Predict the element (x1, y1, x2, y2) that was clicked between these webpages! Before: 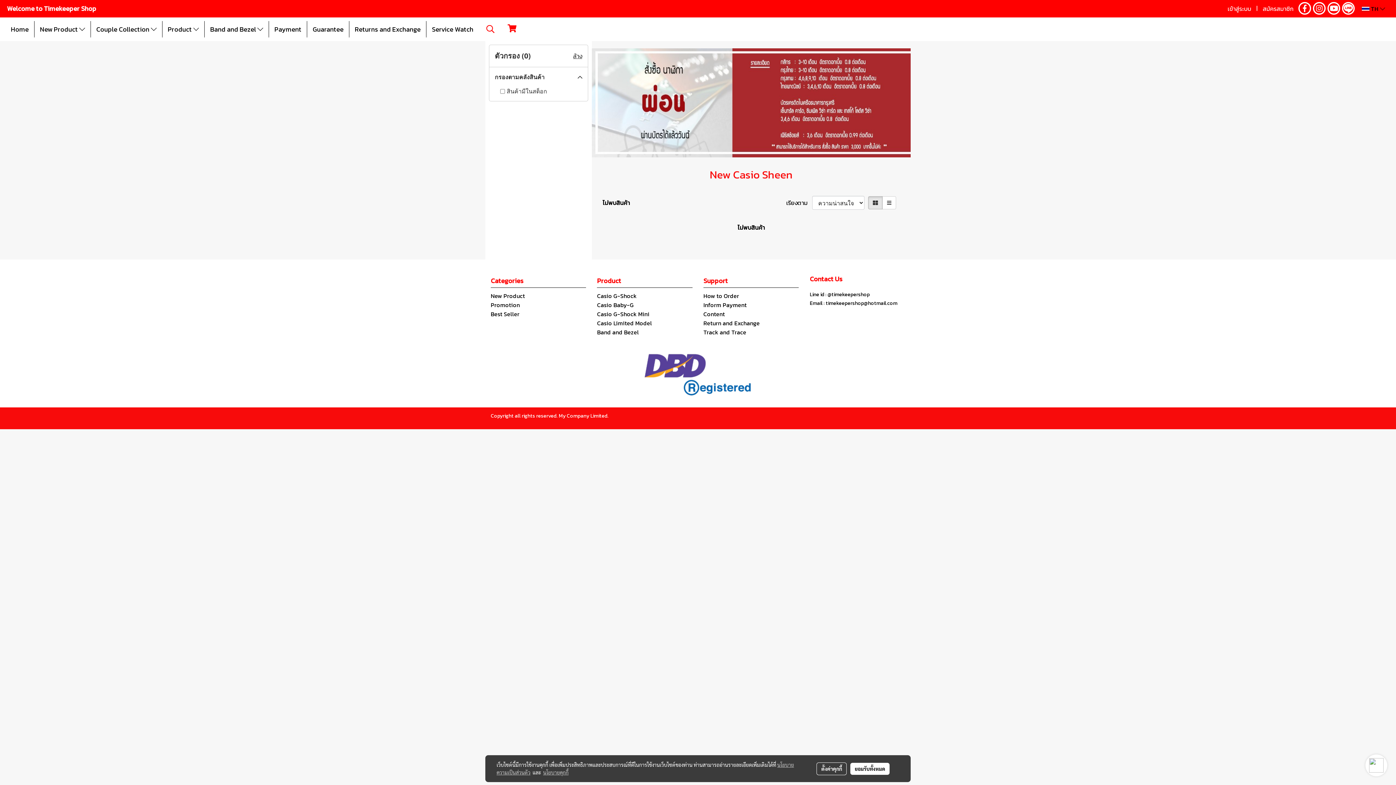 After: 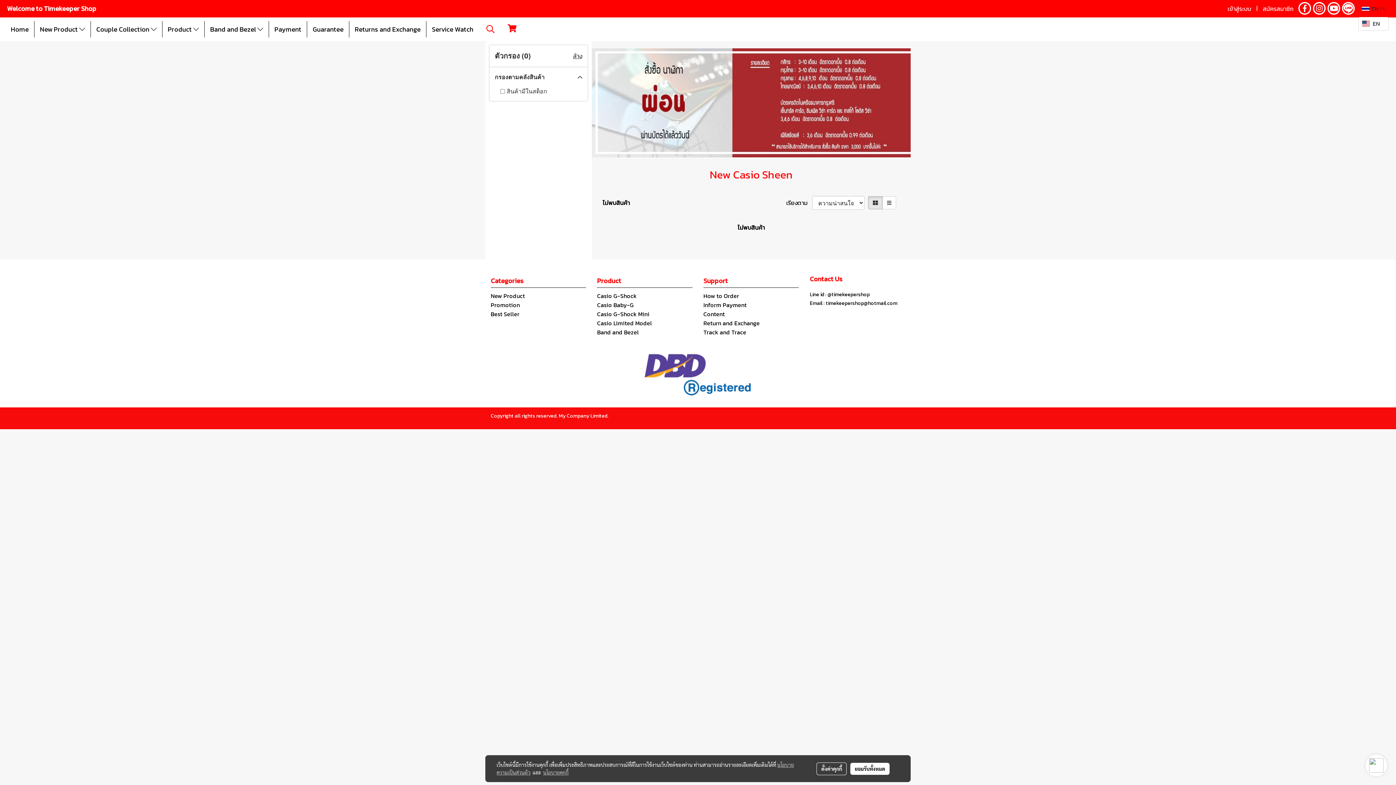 Action: label:  TH  bbox: (1358, 1, 1389, 16)